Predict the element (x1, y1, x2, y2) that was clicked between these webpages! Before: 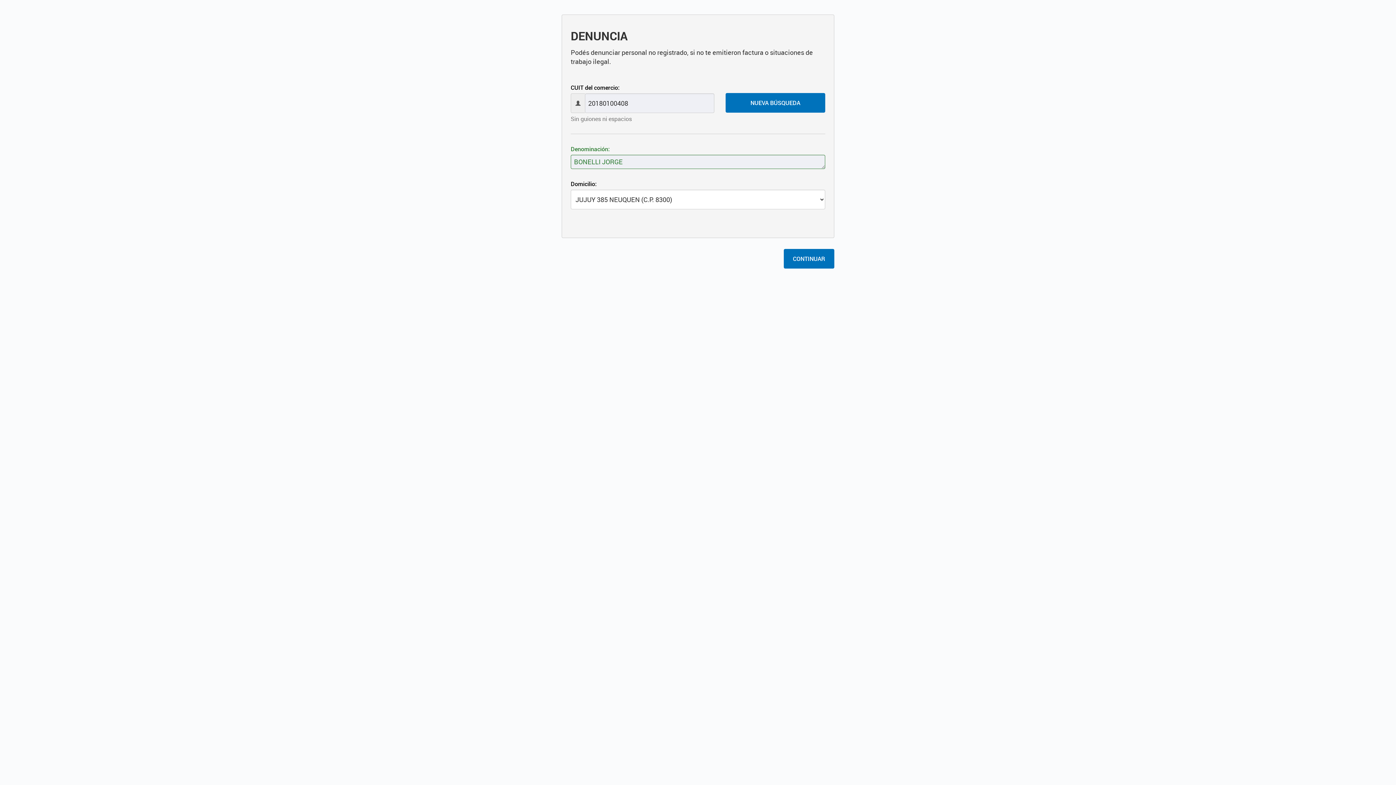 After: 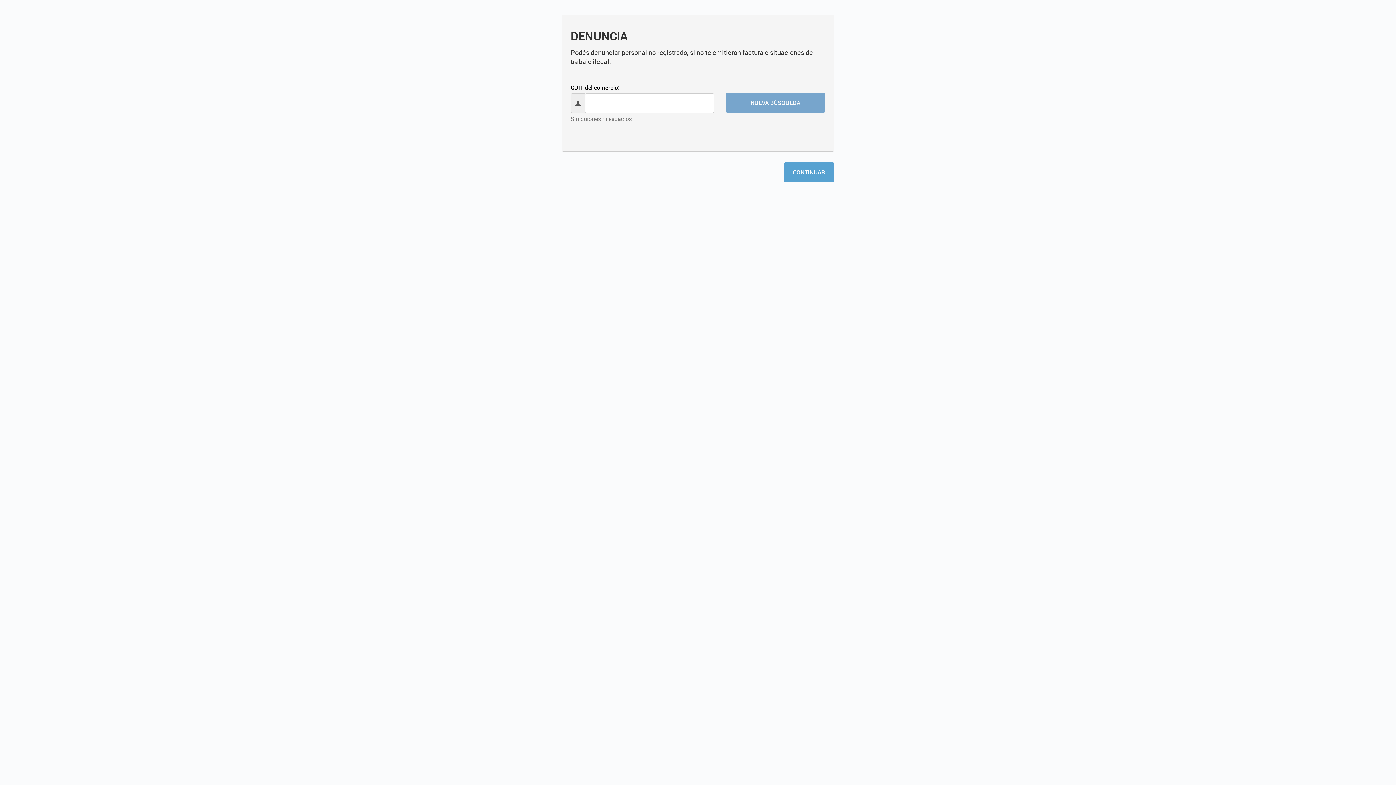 Action: bbox: (725, 93, 825, 112) label: NUEVA BÚSQUEDA